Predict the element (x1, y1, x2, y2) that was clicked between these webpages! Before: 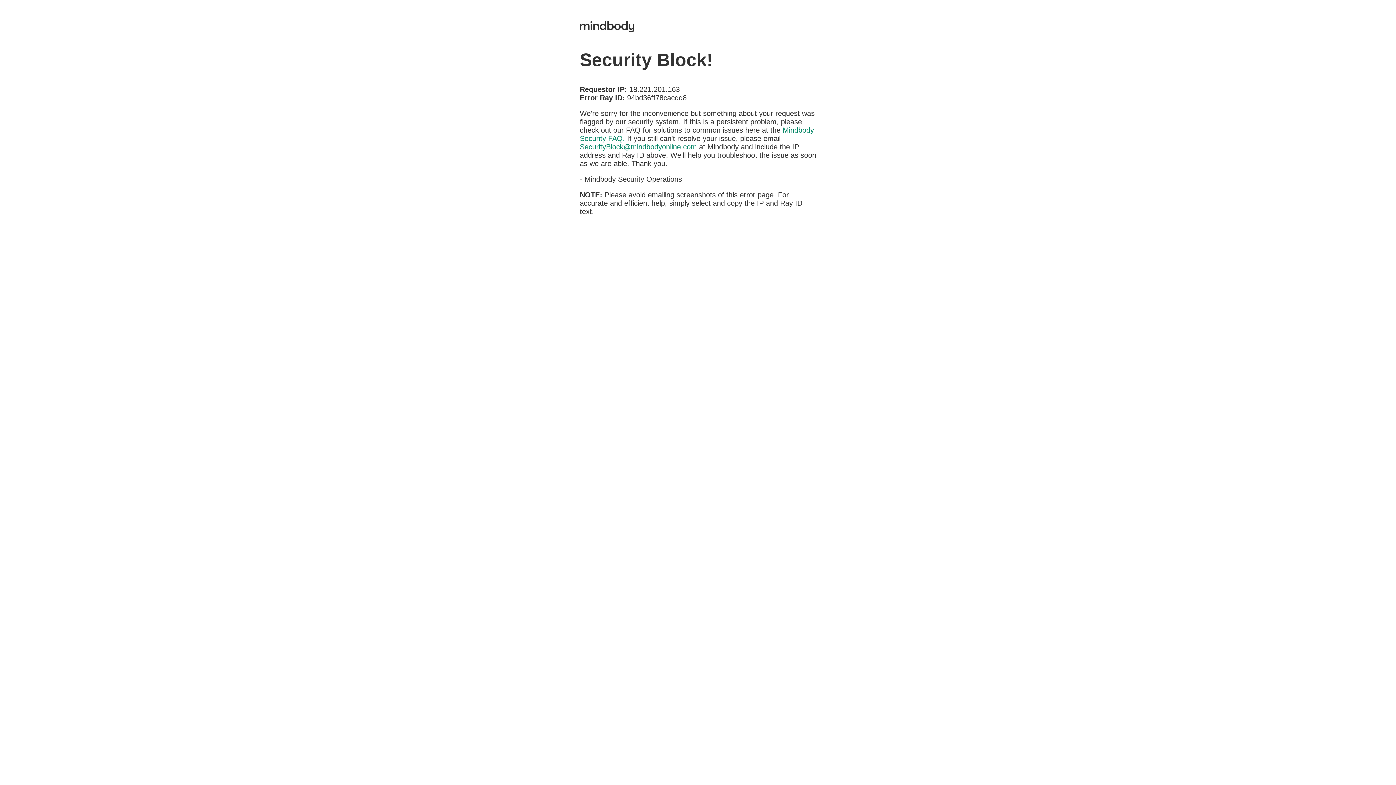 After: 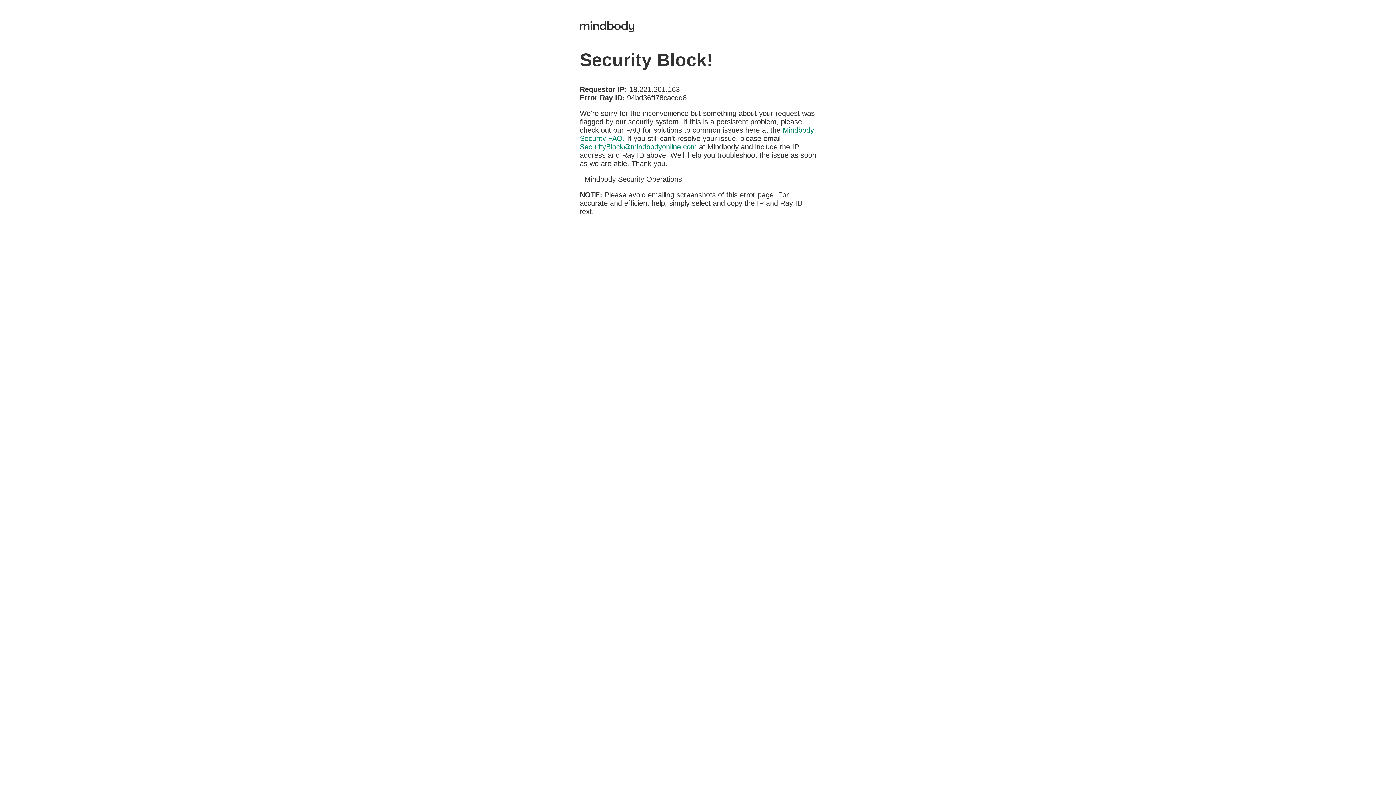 Action: bbox: (580, 142, 697, 150) label: SecurityBlock@mindbodyonline.com